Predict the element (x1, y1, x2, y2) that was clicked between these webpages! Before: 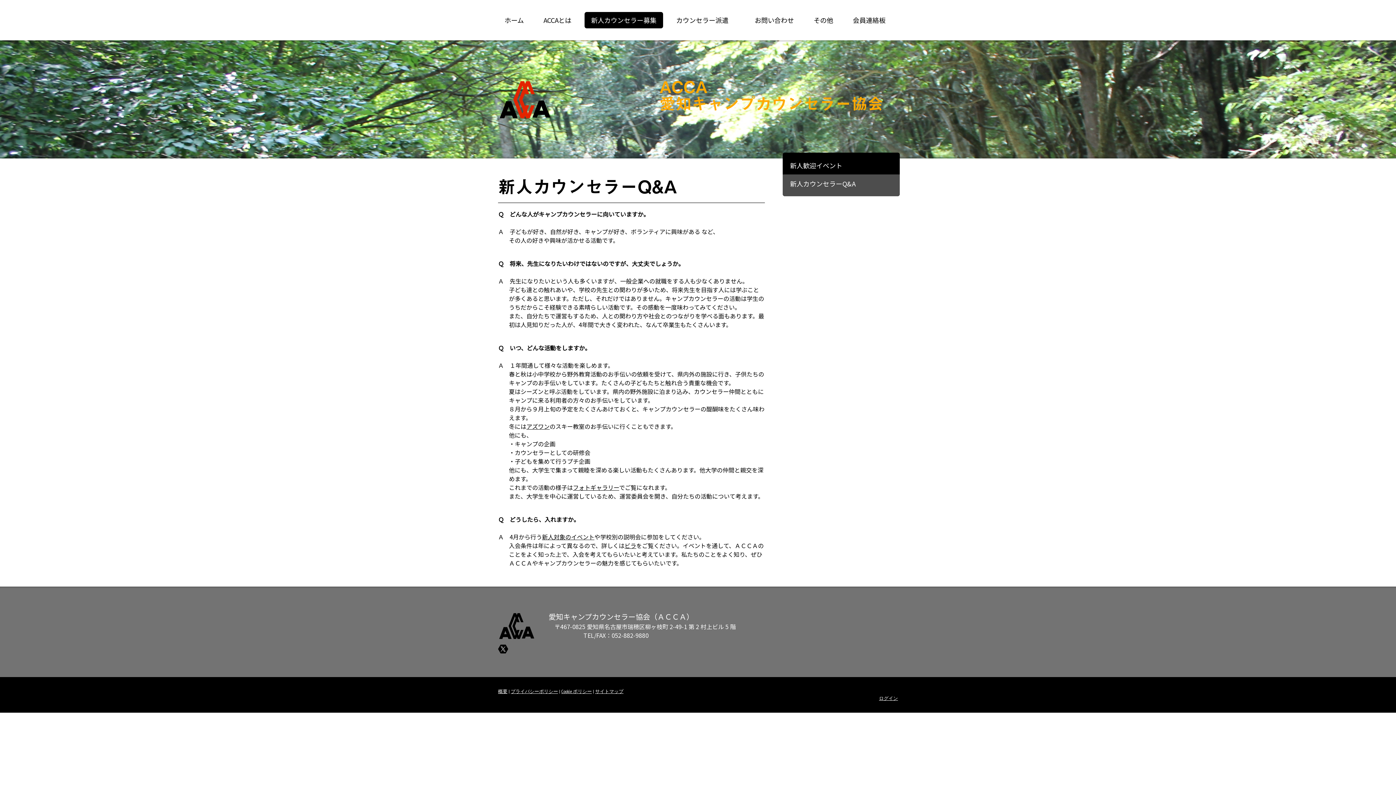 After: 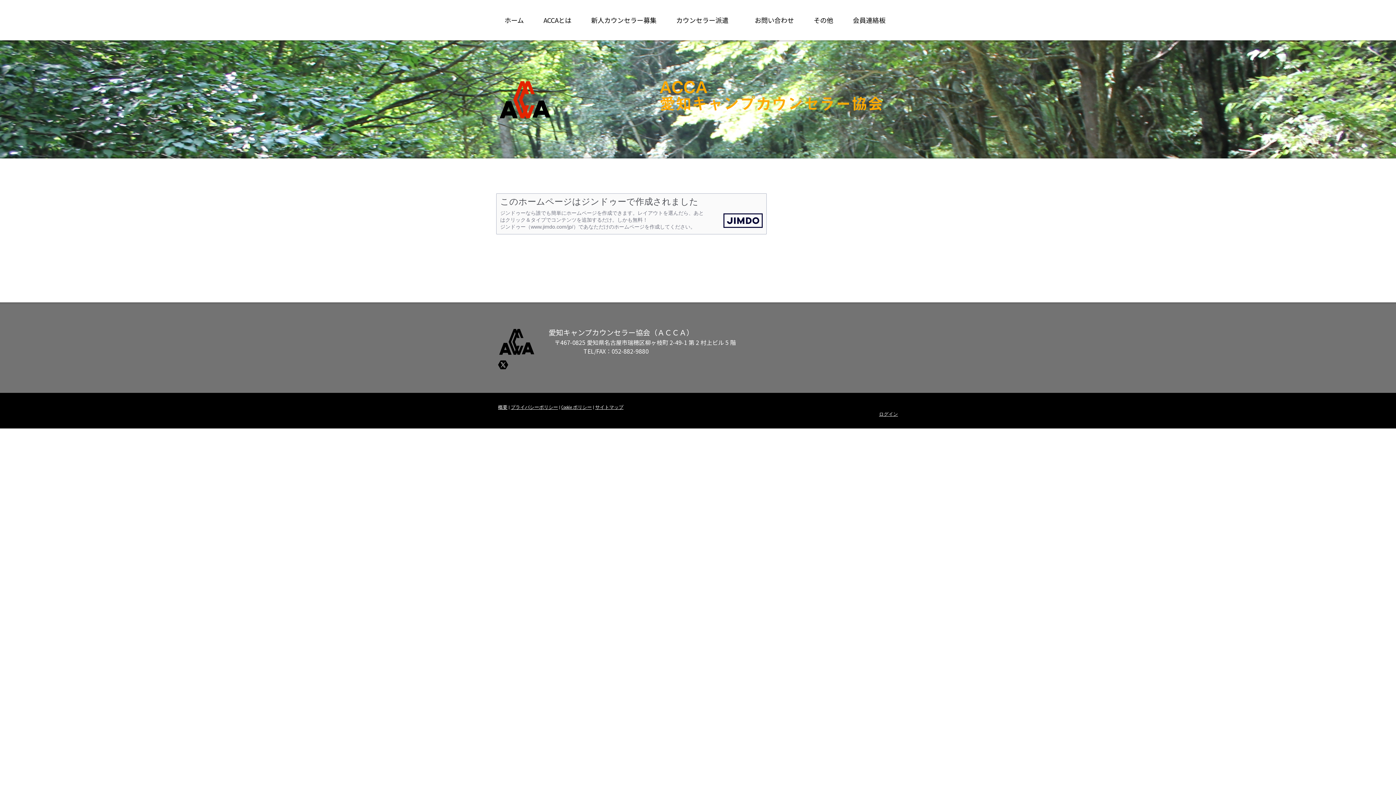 Action: bbox: (498, 688, 507, 694) label: 概要